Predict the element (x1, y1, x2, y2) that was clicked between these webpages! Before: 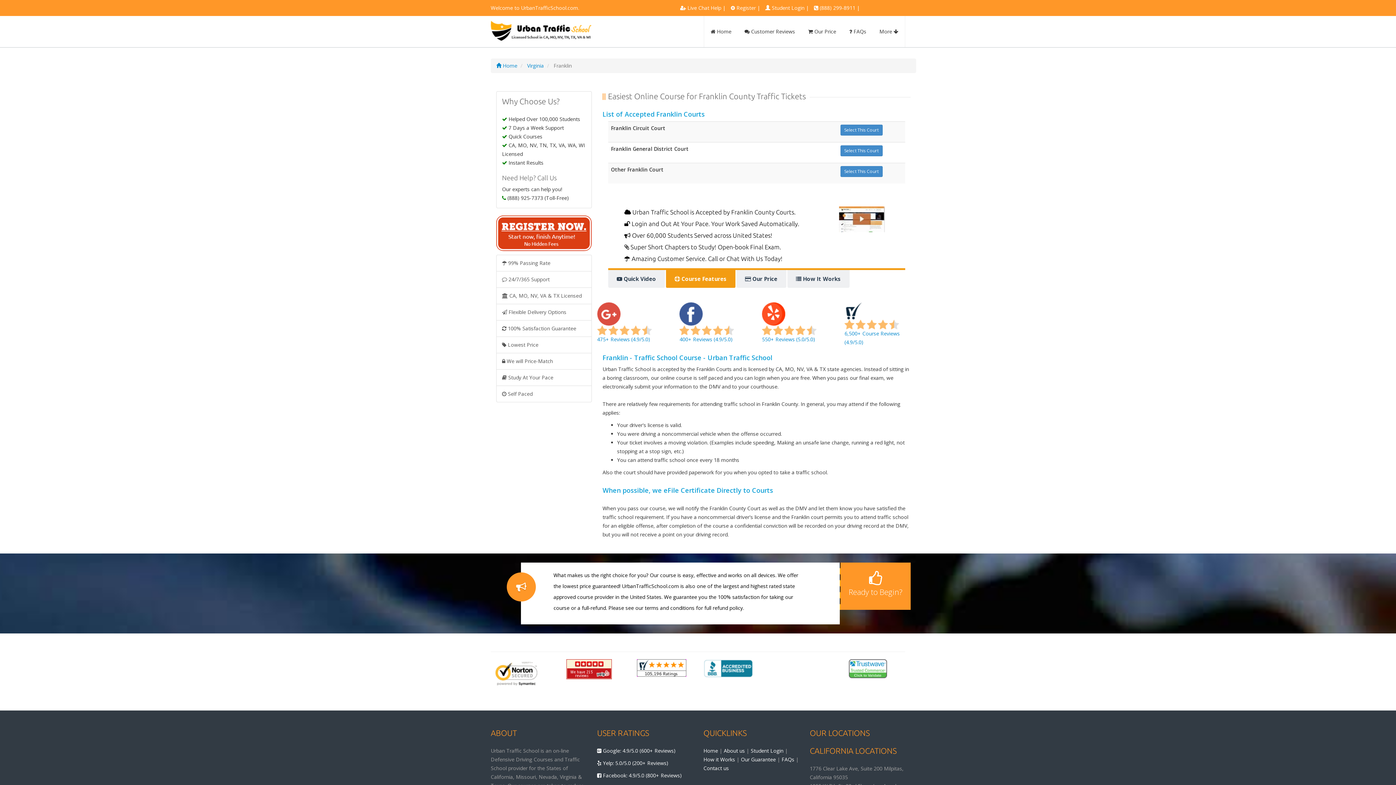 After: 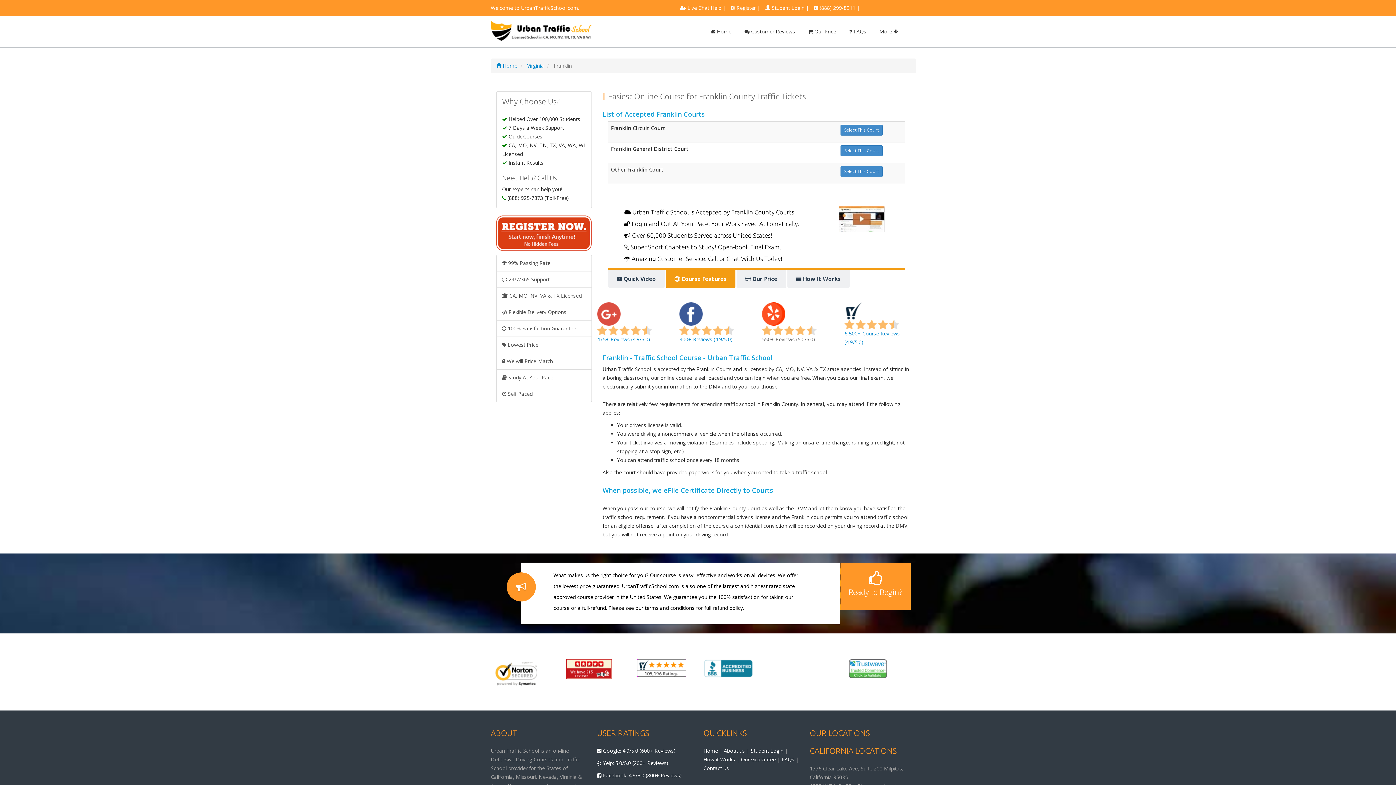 Action: label:  
550+ Reviews (5.0/5.0) bbox: (762, 310, 816, 343)